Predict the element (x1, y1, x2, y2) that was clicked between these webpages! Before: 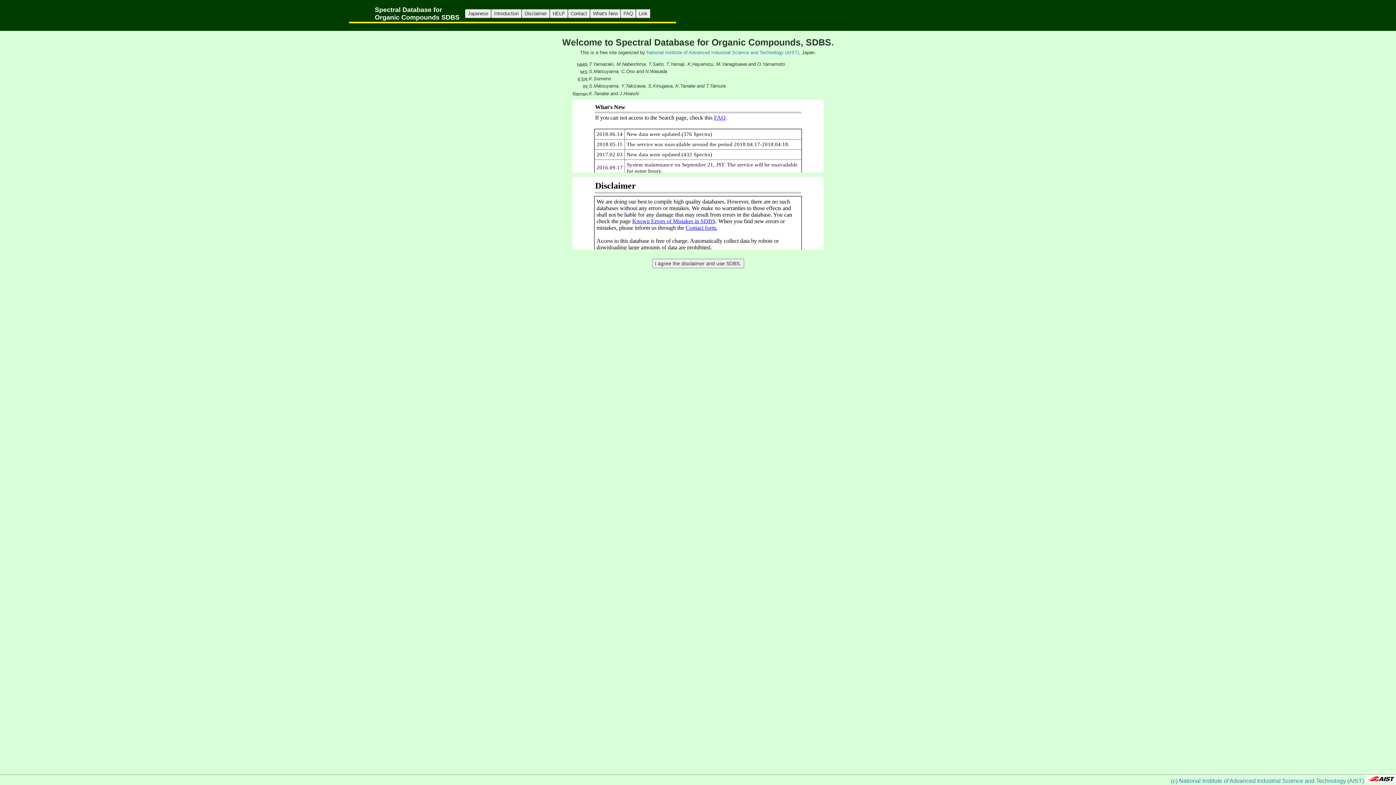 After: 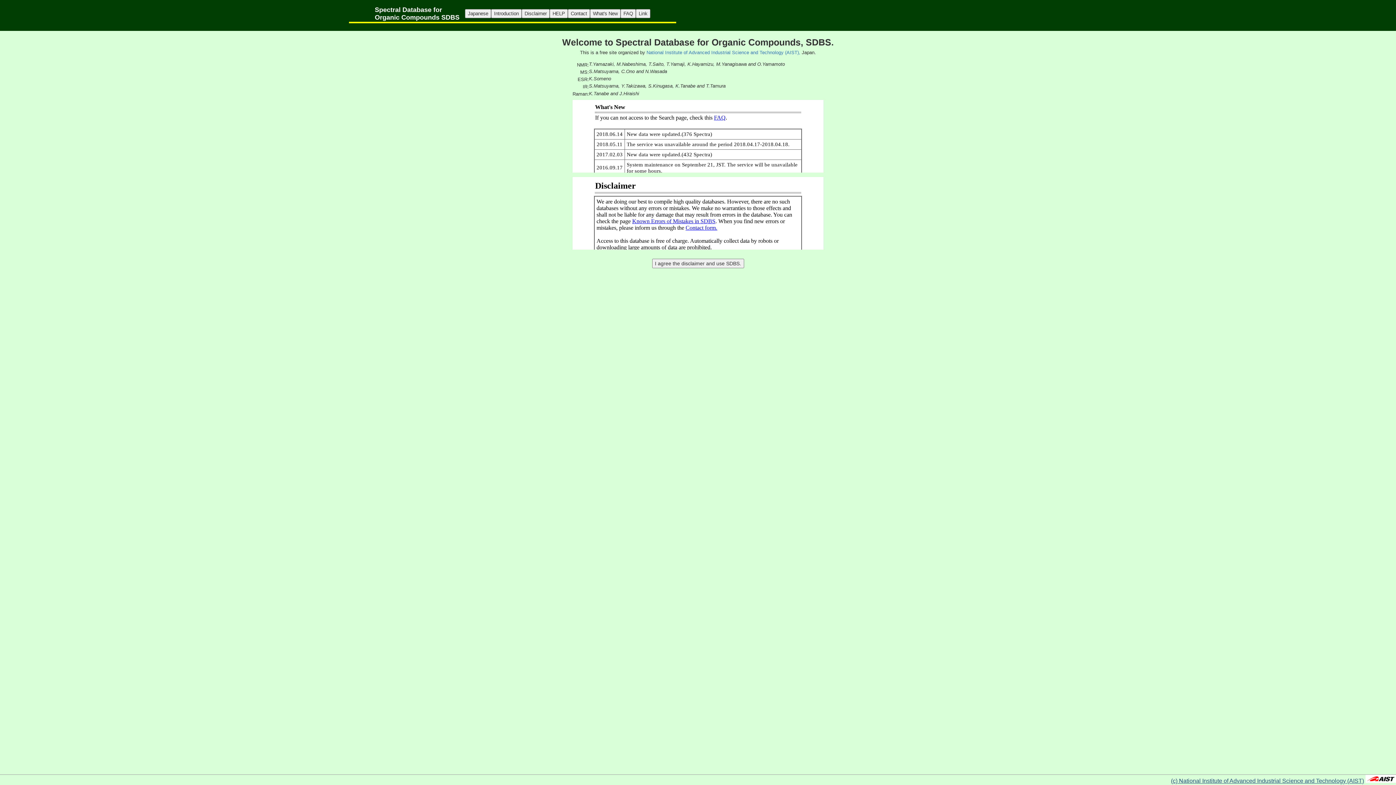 Action: bbox: (1171, 778, 1364, 784) label: (c) National Institute of Advanced Industrial Science and Technology (AIST)